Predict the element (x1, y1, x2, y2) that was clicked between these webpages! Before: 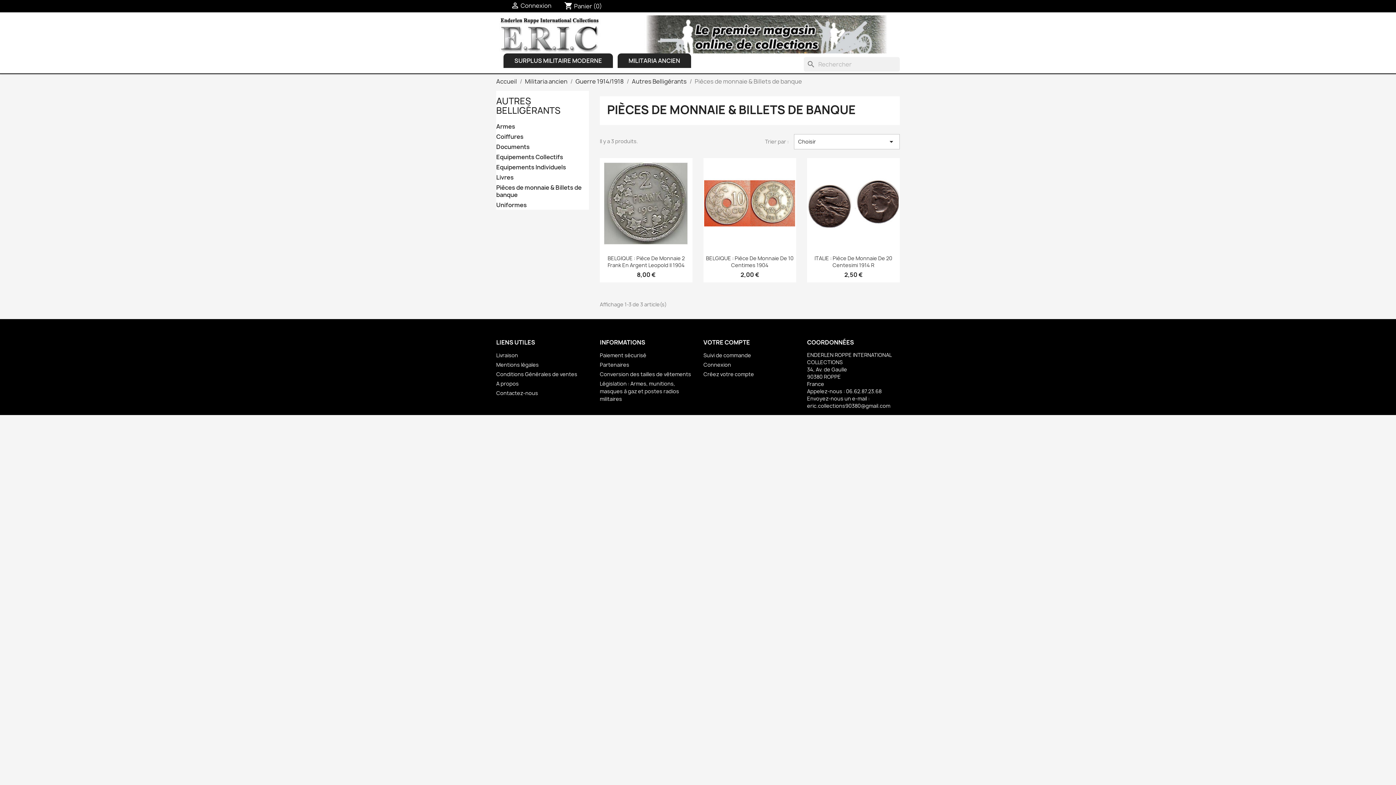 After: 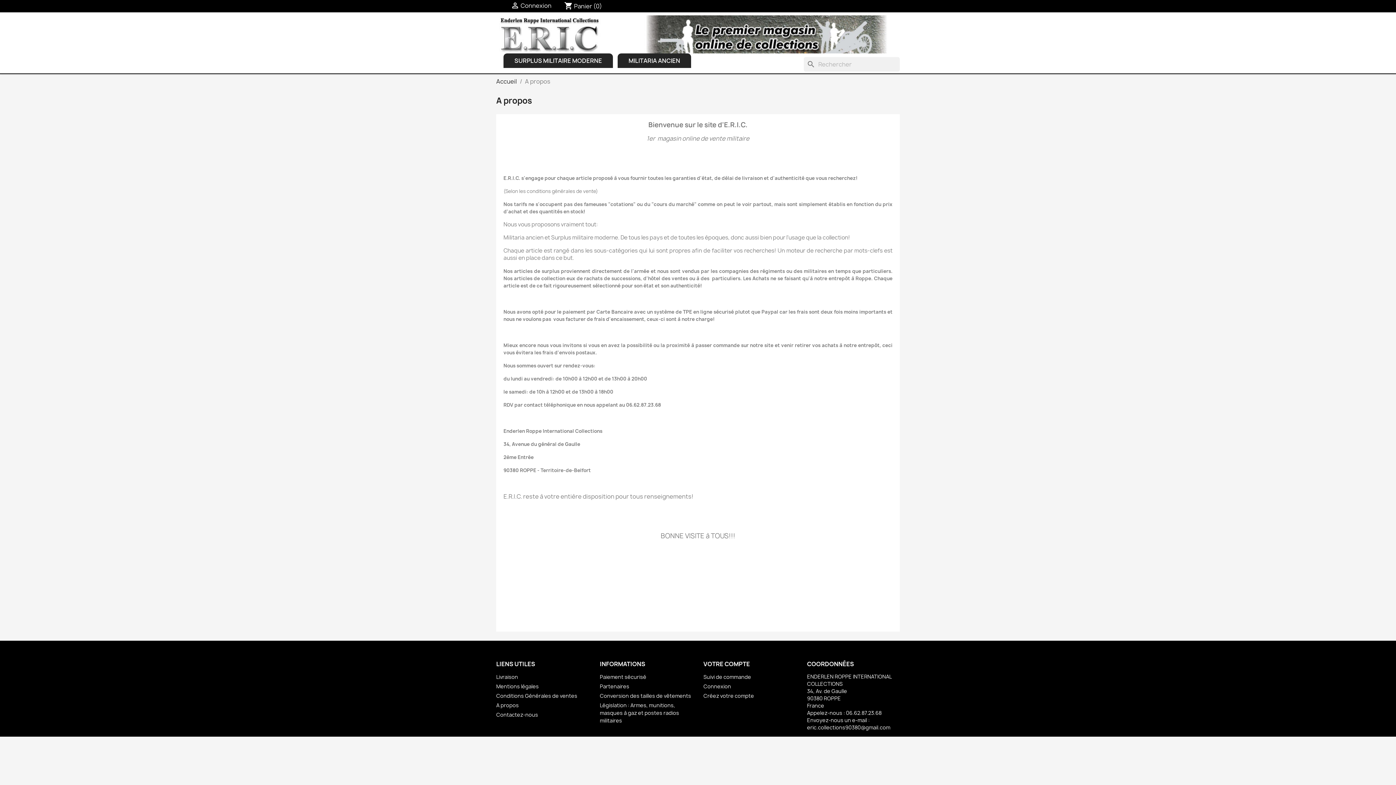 Action: label: A propos bbox: (496, 380, 518, 387)